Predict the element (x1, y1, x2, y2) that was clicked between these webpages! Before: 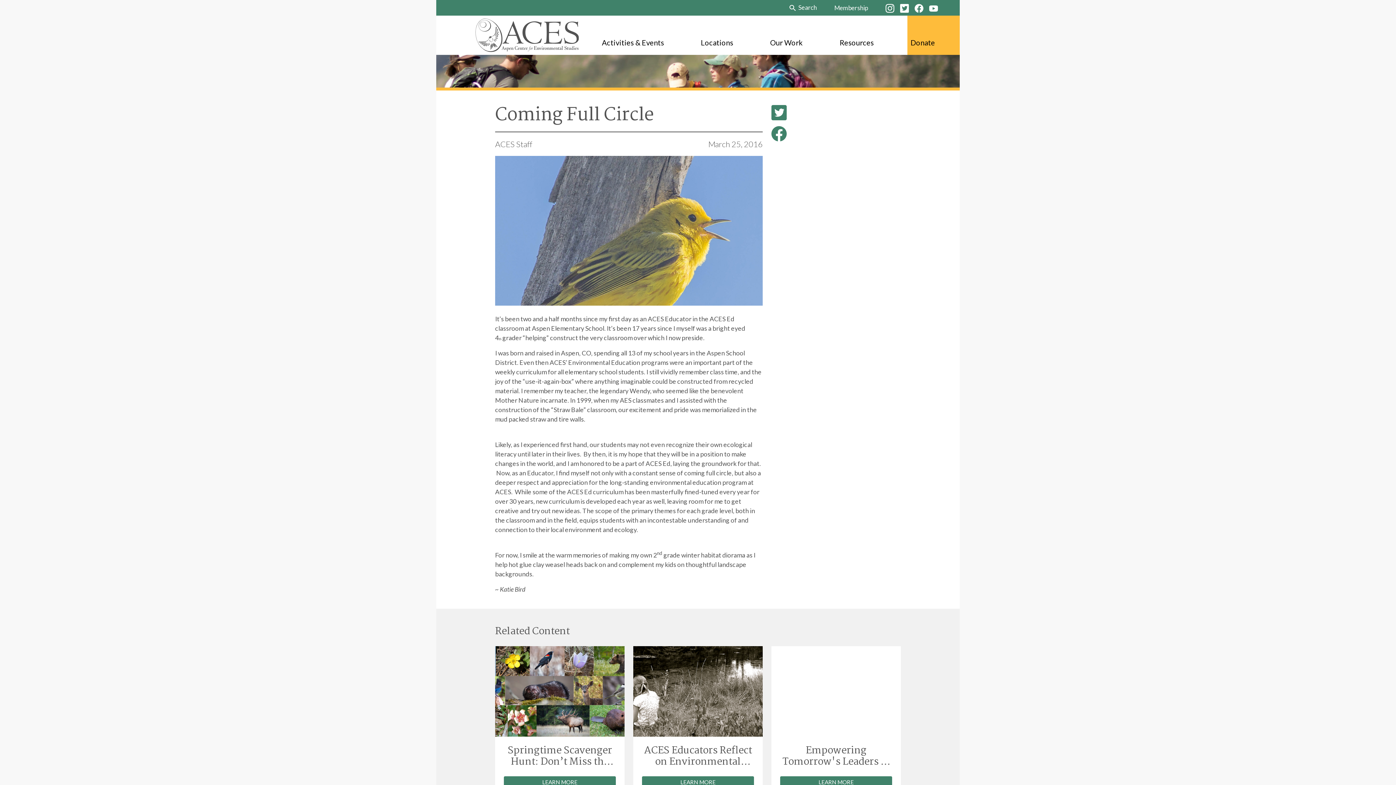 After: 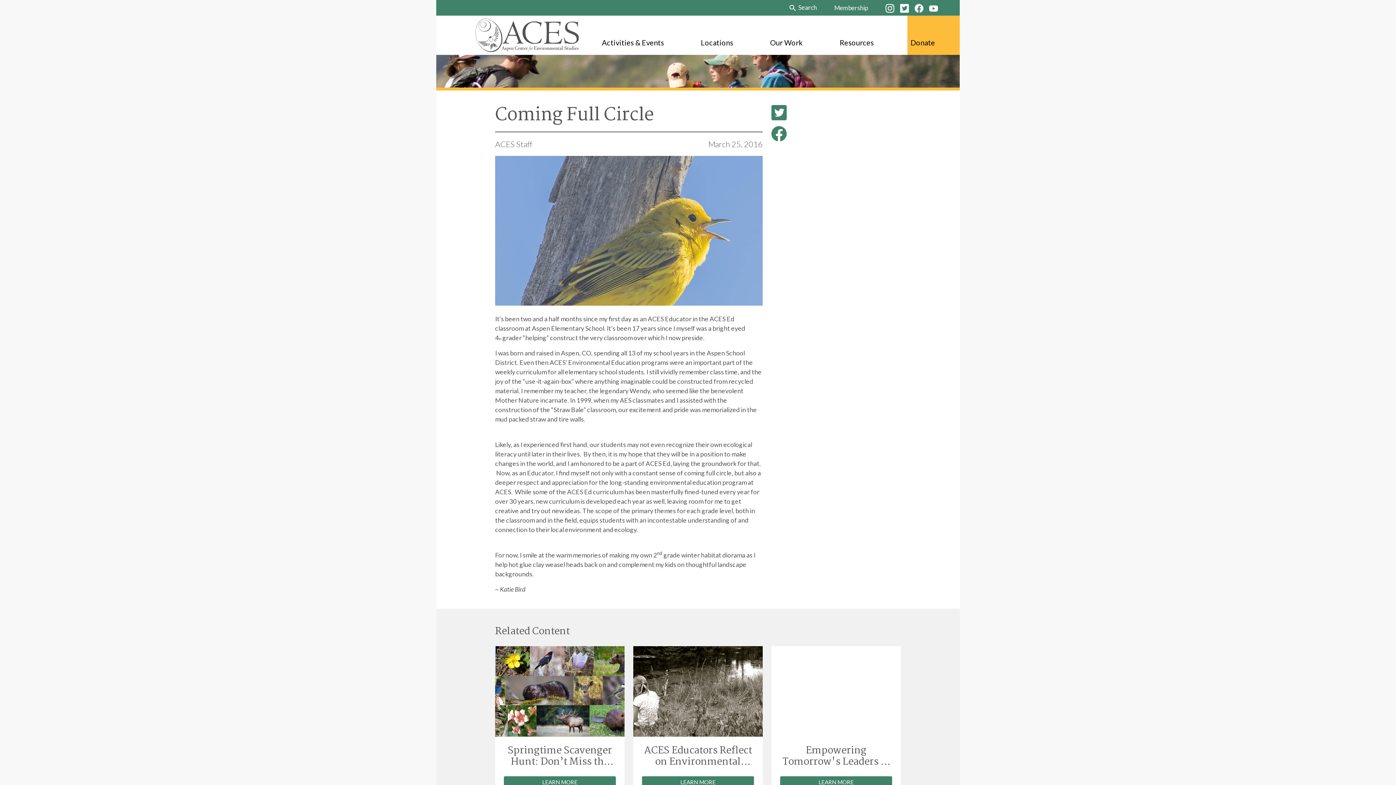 Action: bbox: (771, 104, 901, 120)